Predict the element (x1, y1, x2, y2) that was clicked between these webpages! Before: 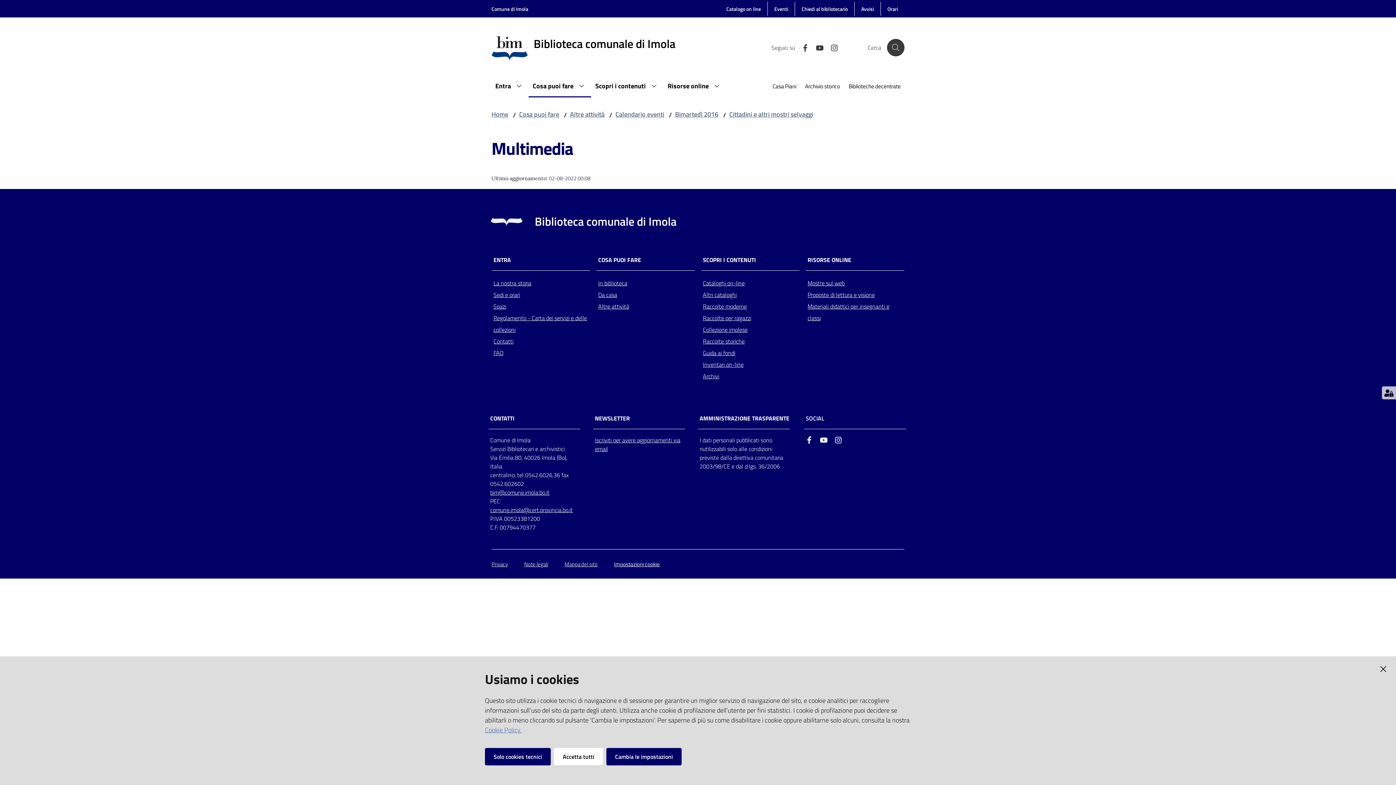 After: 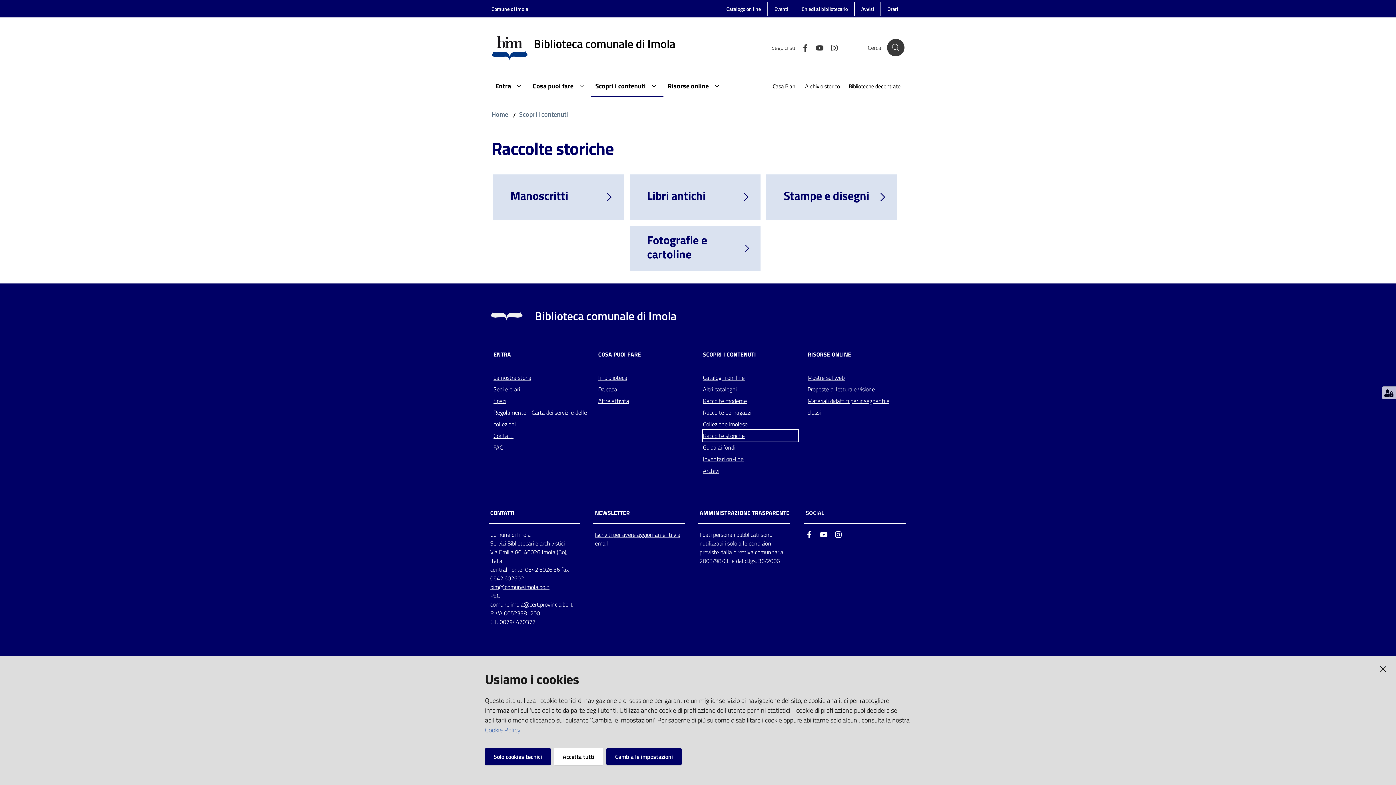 Action: bbox: (703, 335, 798, 347) label: Raccolte storiche